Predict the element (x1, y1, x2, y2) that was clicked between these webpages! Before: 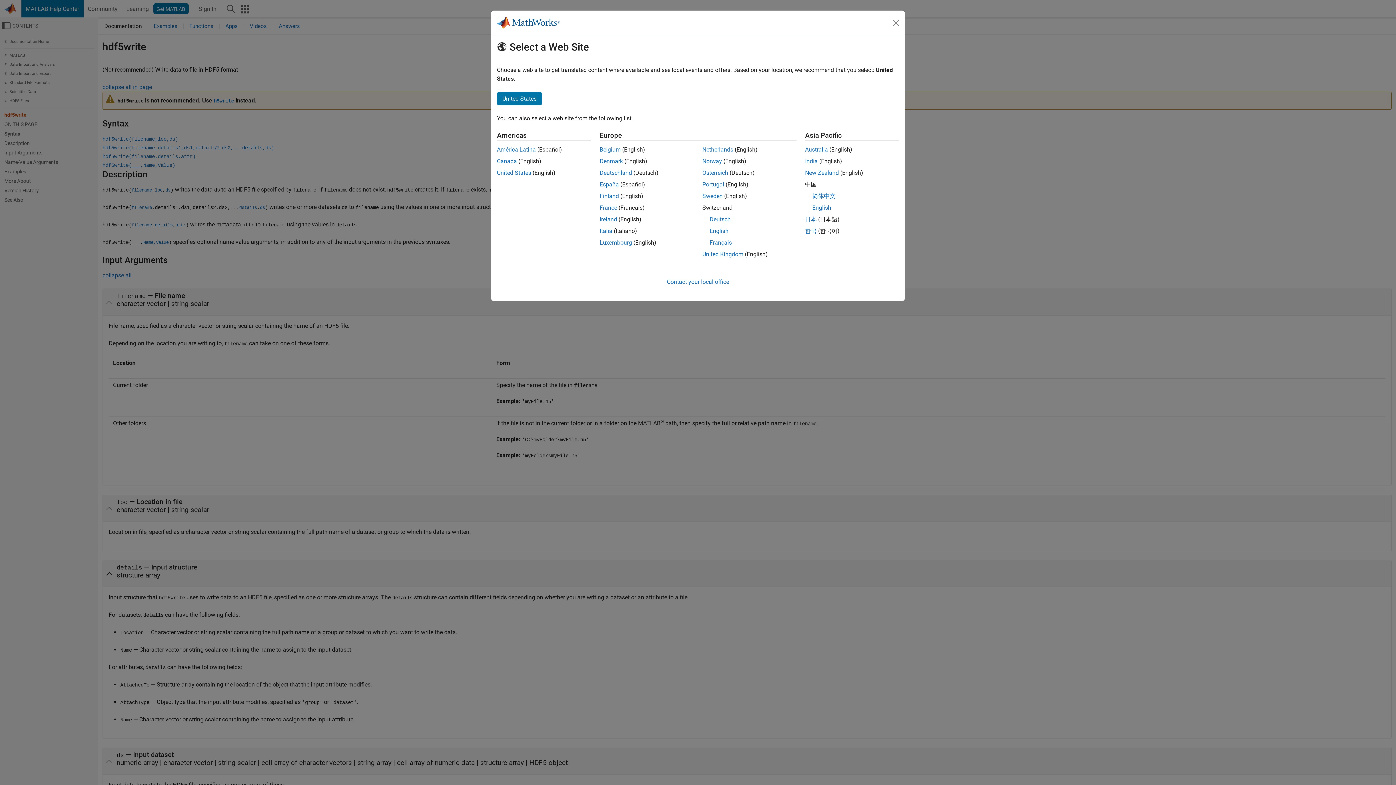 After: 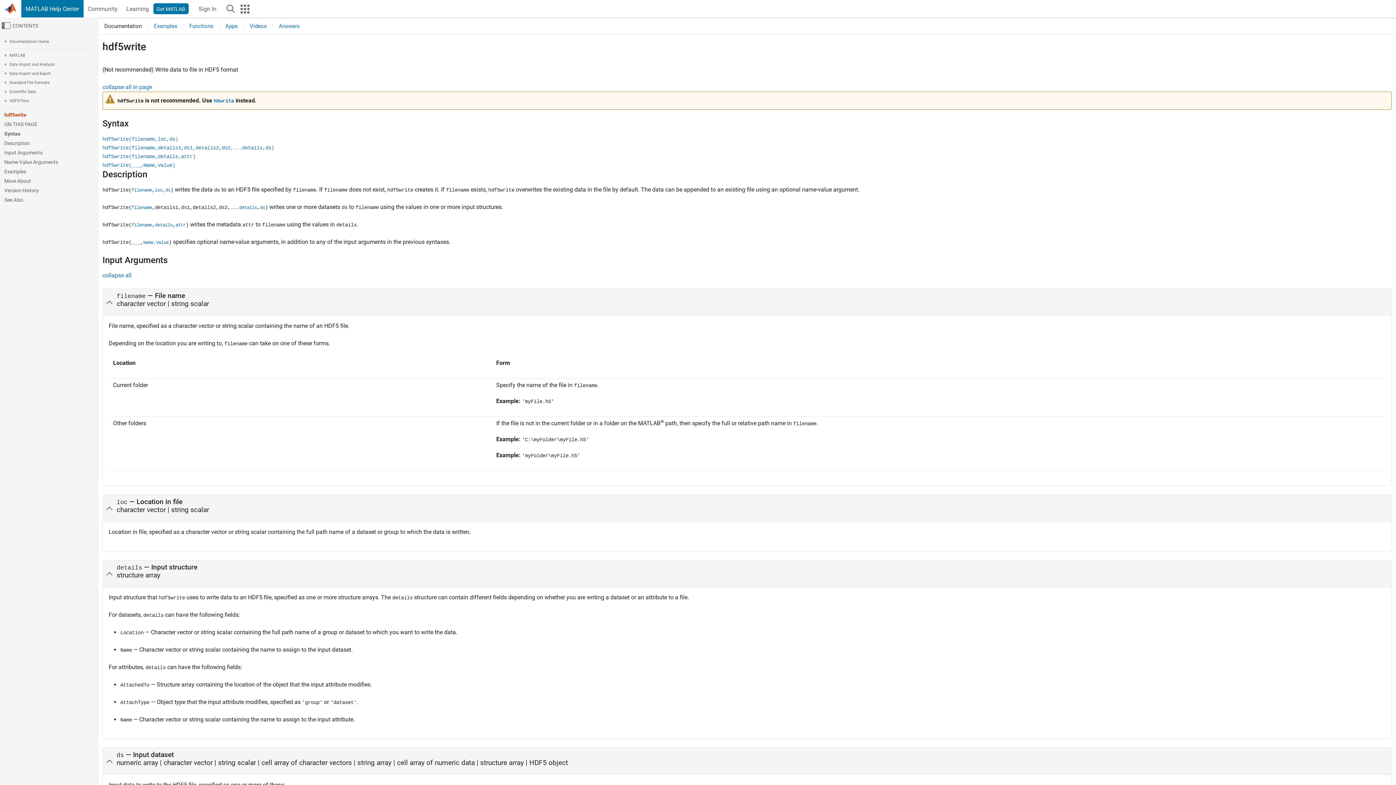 Action: bbox: (599, 216, 617, 222) label: Ireland